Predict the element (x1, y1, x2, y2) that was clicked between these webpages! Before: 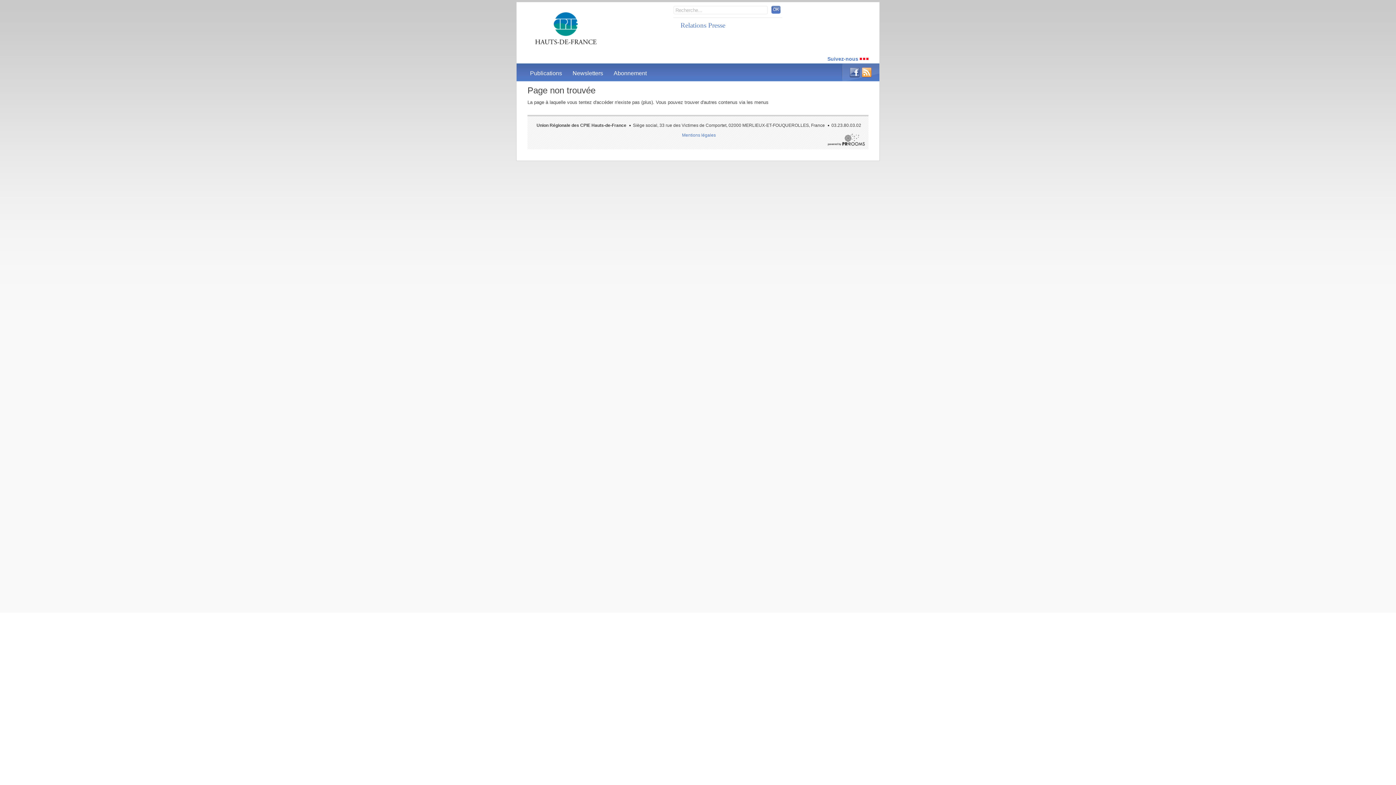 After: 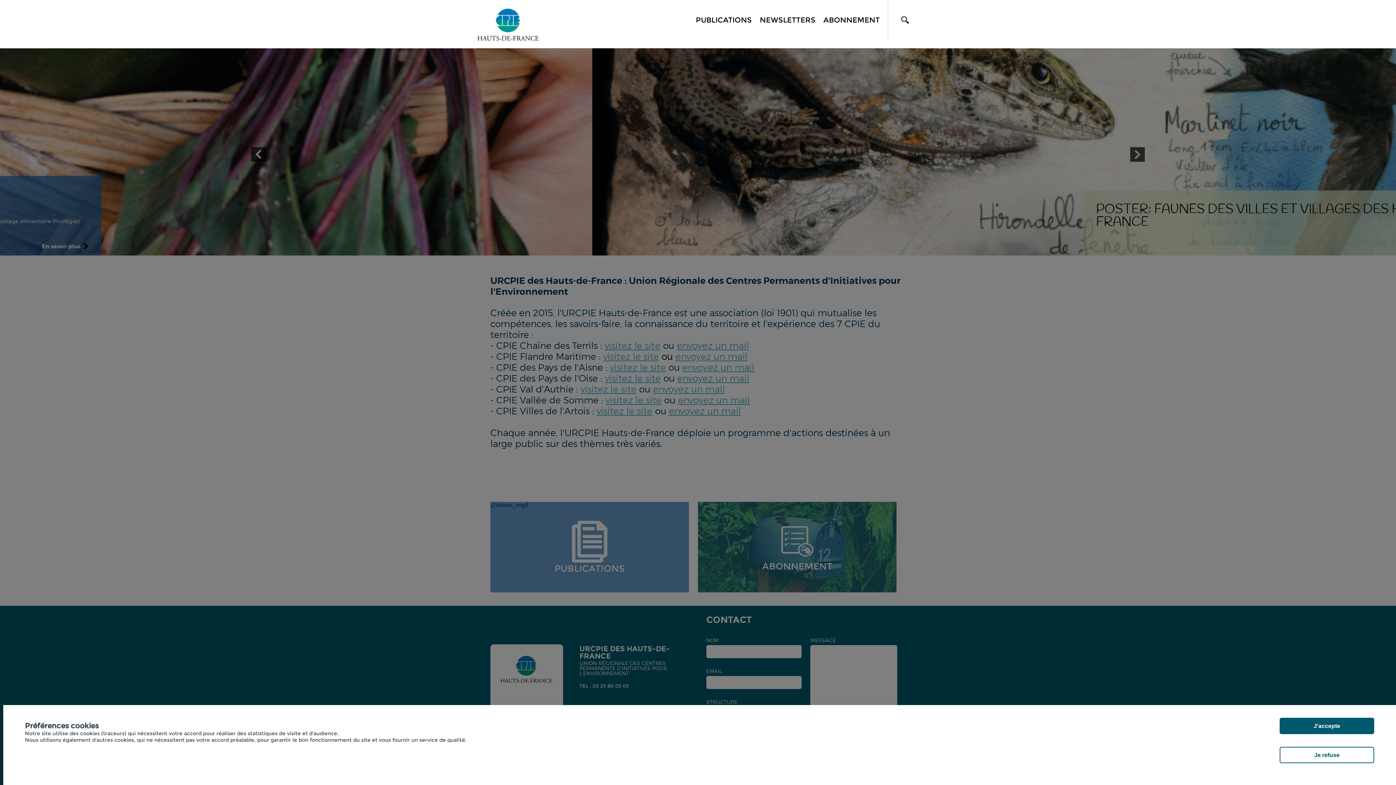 Action: bbox: (534, 9, 601, 45)